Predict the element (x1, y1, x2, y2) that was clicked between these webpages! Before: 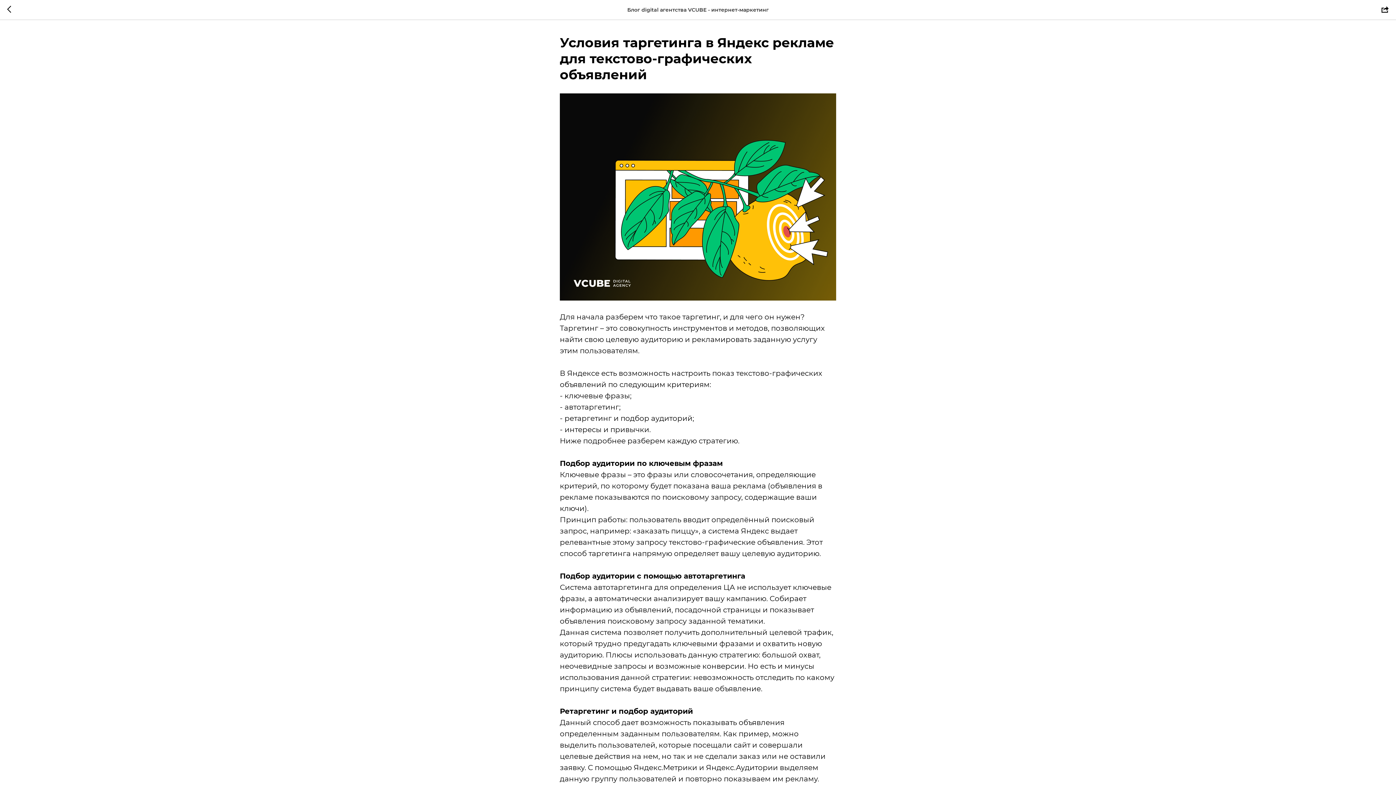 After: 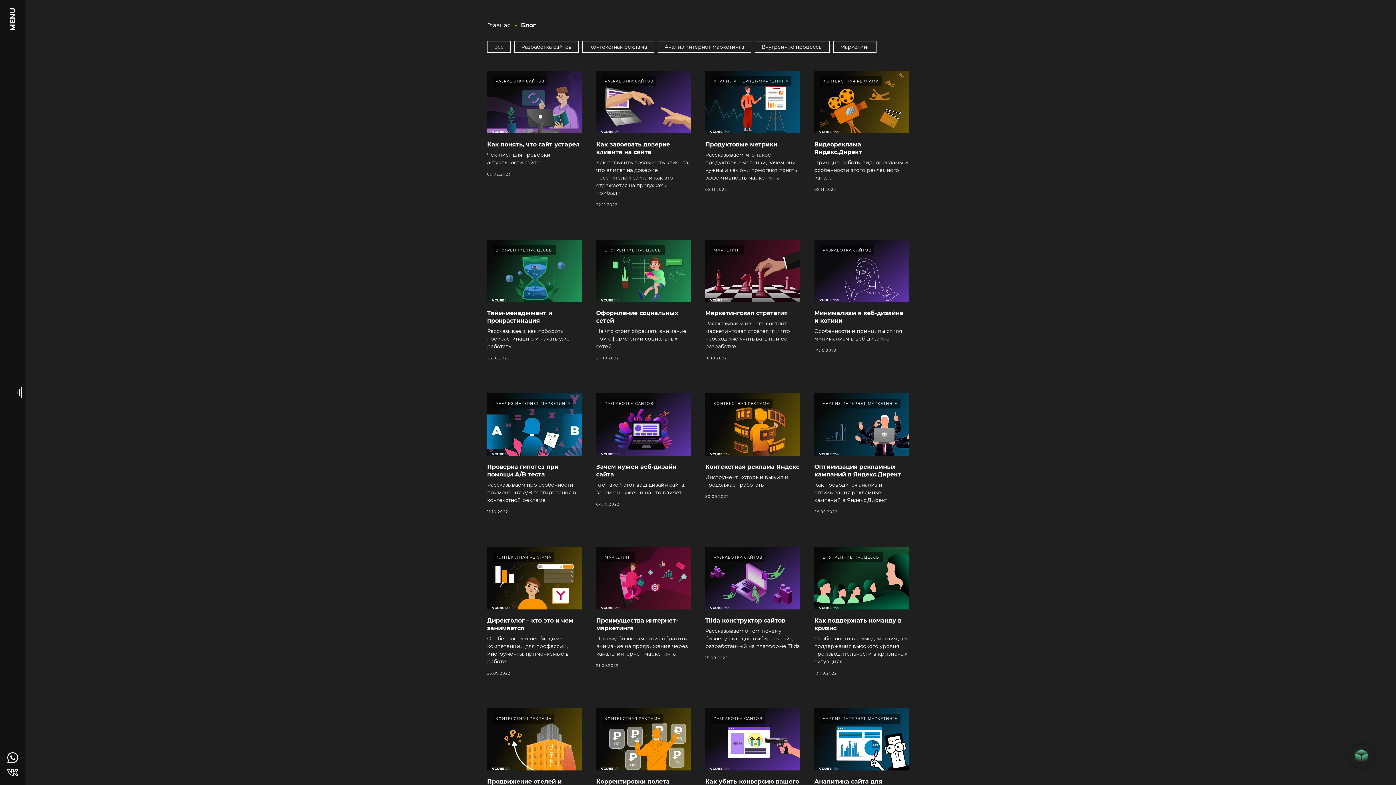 Action: bbox: (7, 5, 15, 14)